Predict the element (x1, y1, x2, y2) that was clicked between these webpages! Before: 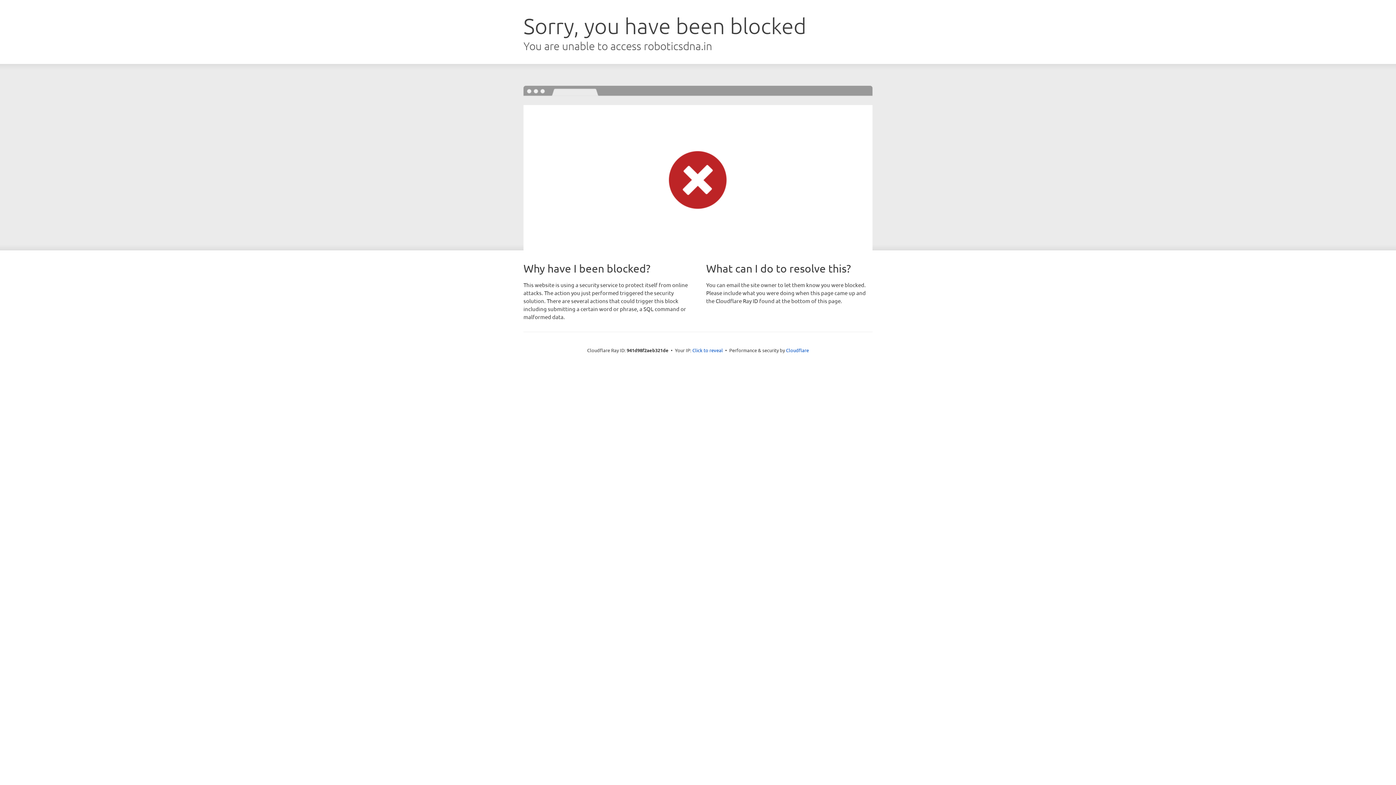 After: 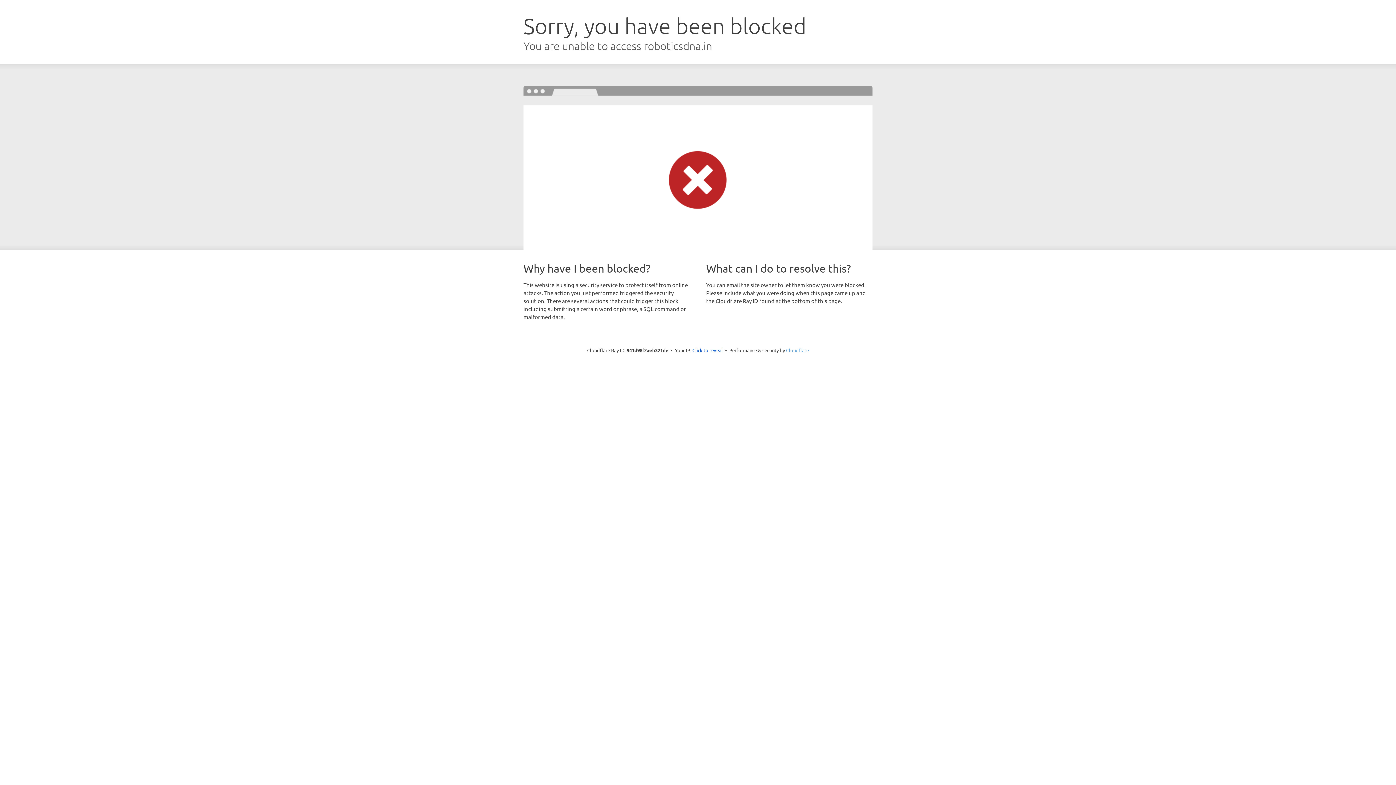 Action: label: Cloudflare bbox: (786, 347, 809, 353)